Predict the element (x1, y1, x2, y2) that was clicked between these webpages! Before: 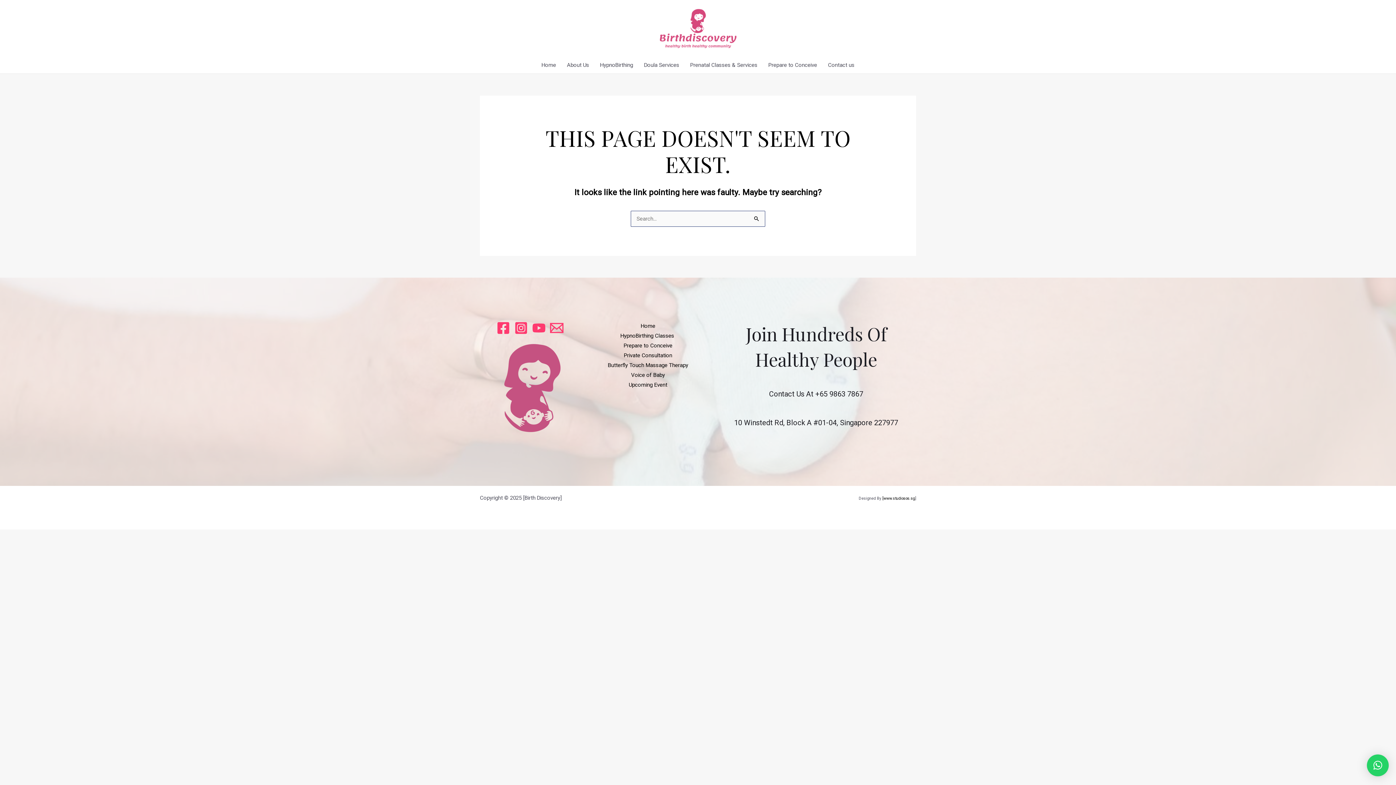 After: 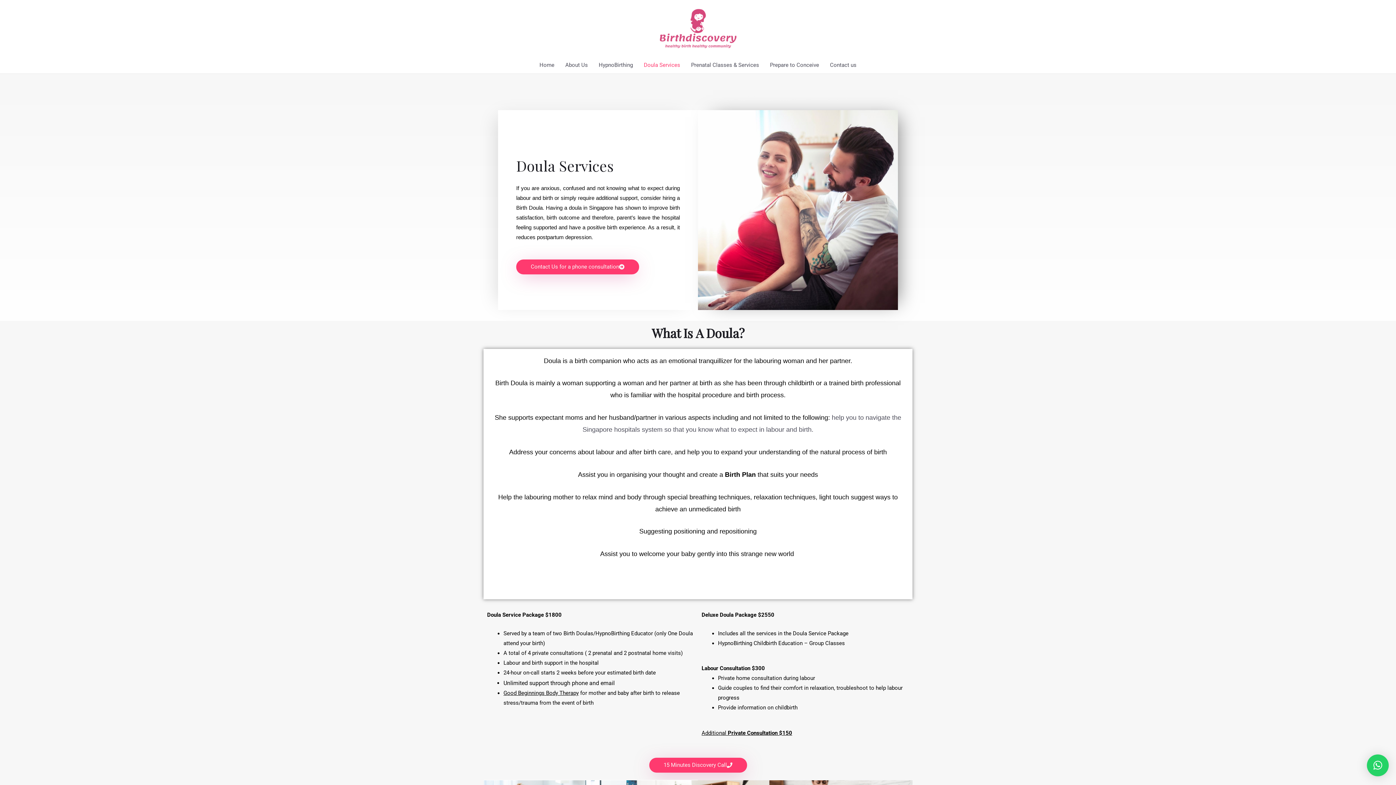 Action: label: Doula Services bbox: (638, 56, 684, 73)